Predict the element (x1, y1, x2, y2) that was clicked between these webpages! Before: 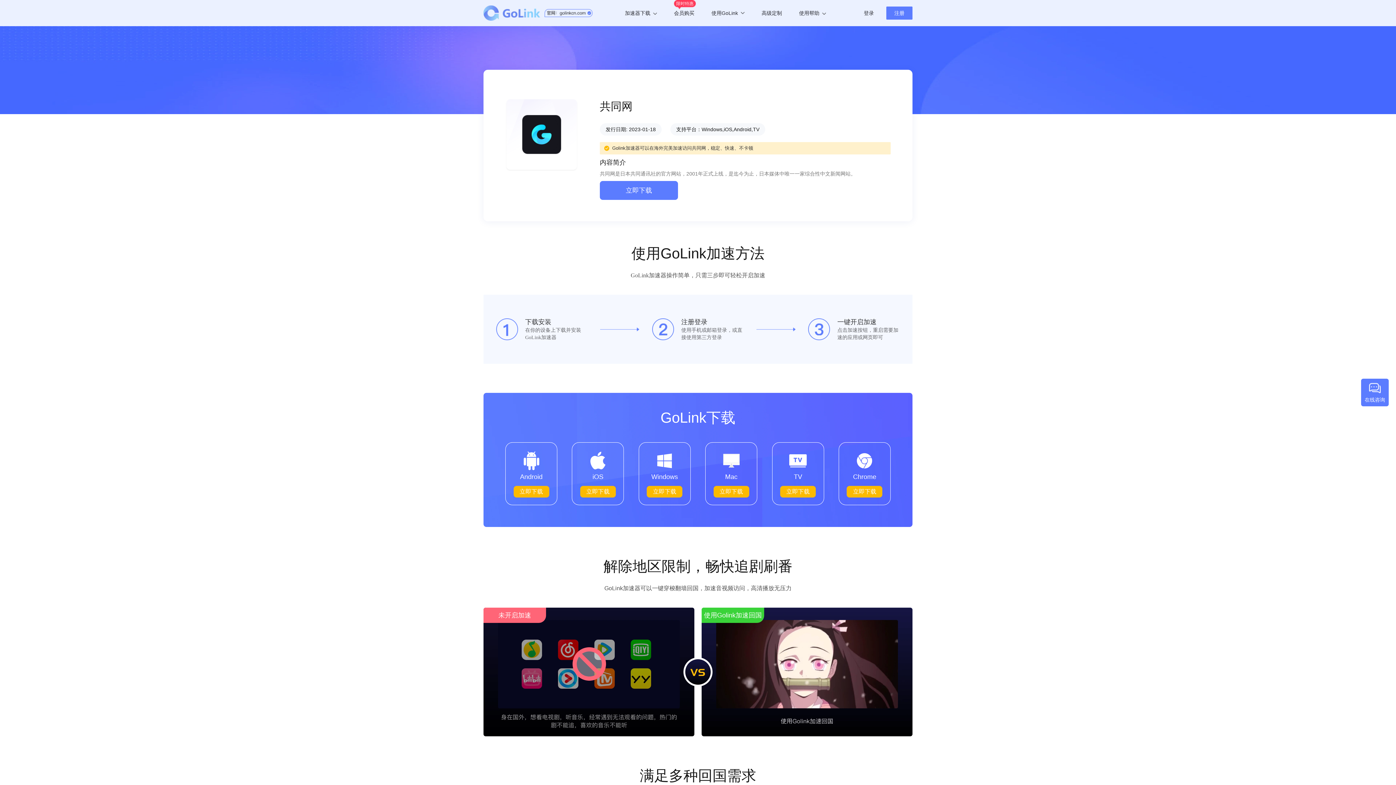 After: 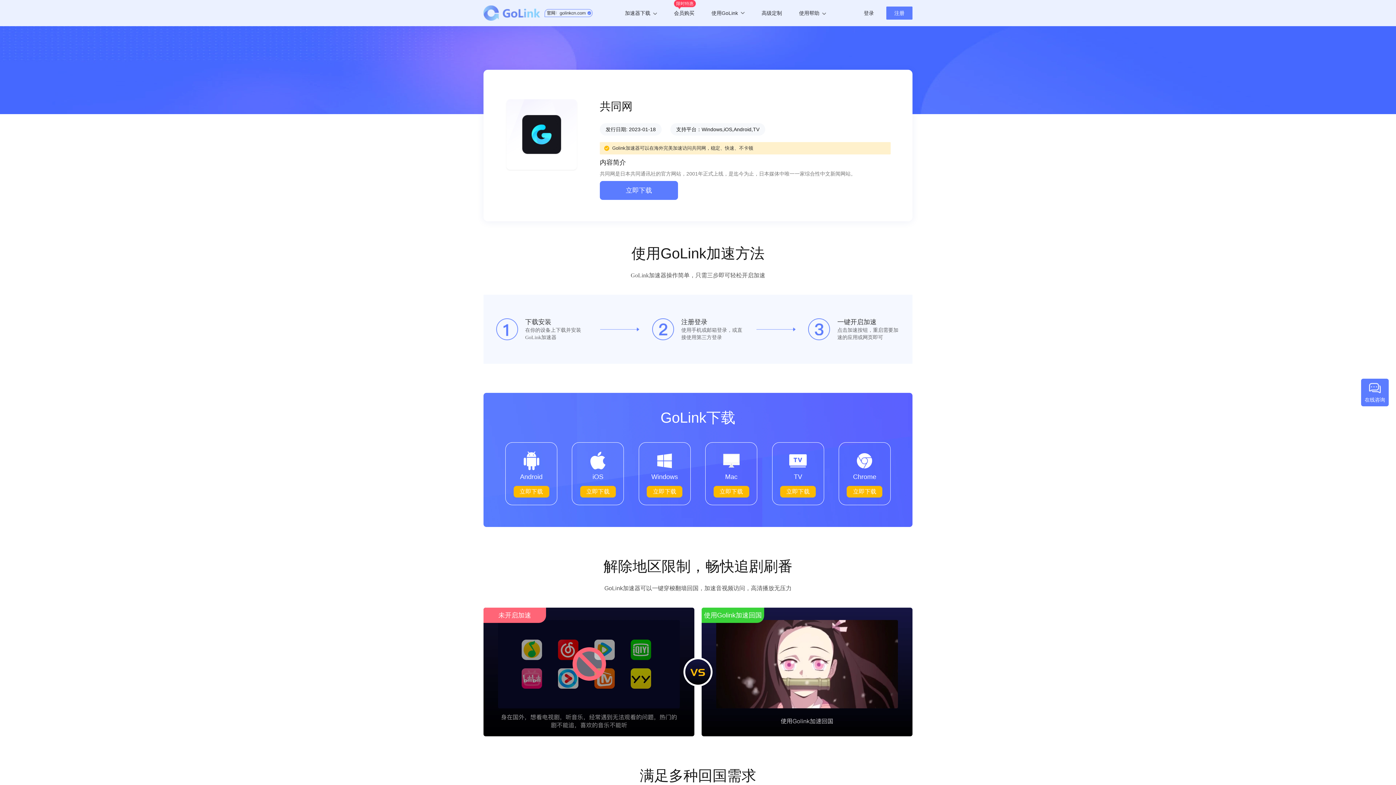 Action: label: 立即下载 bbox: (772, 486, 823, 497)